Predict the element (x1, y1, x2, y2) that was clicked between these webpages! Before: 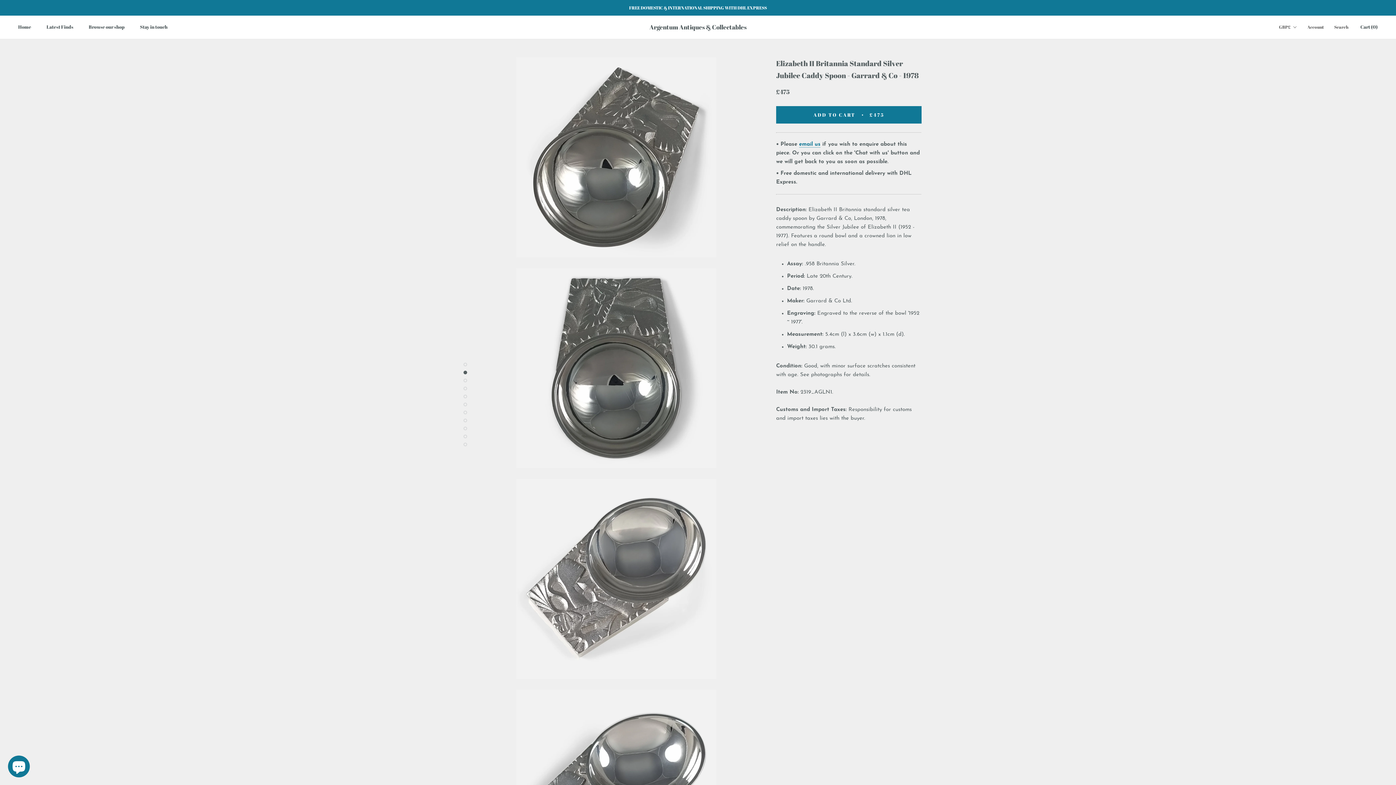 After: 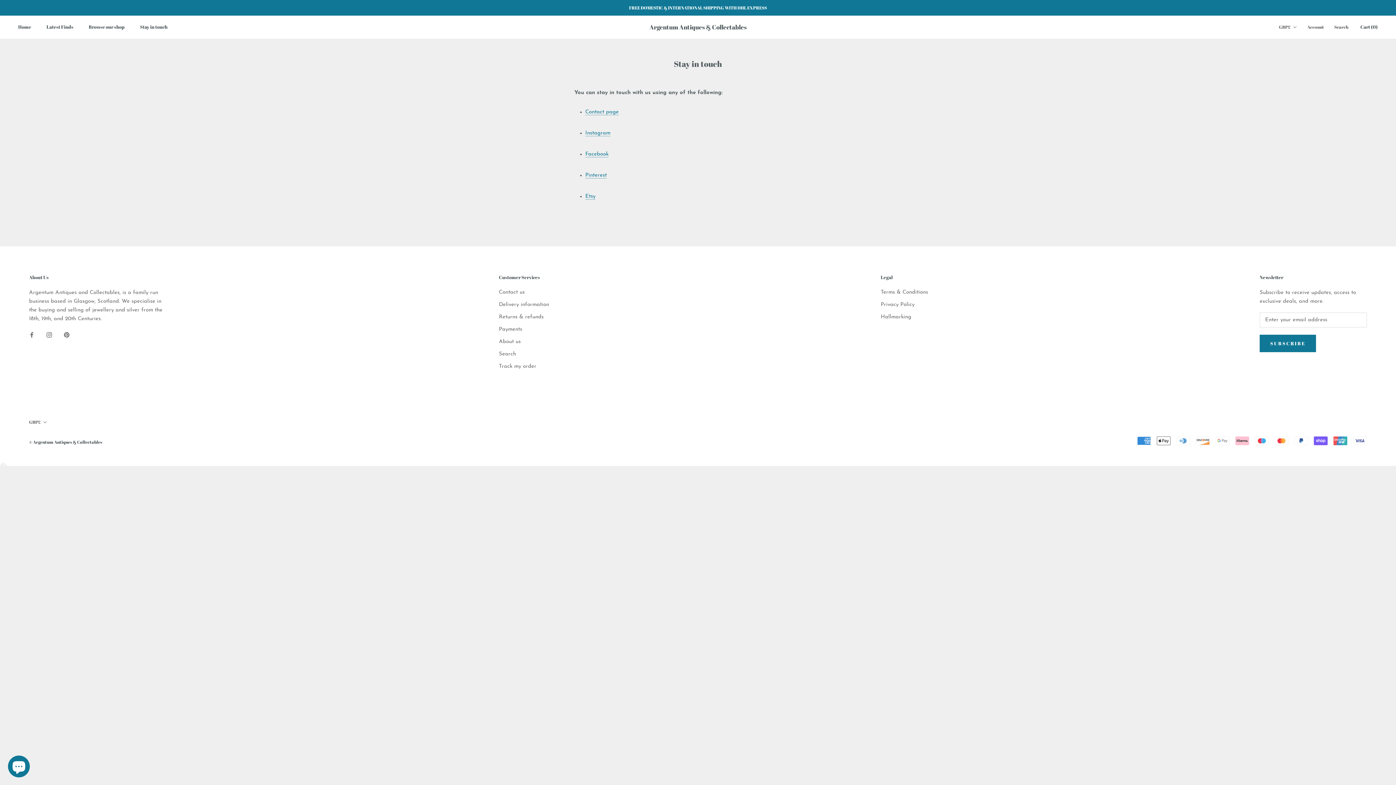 Action: bbox: (140, 23, 167, 30) label: Stay in touch